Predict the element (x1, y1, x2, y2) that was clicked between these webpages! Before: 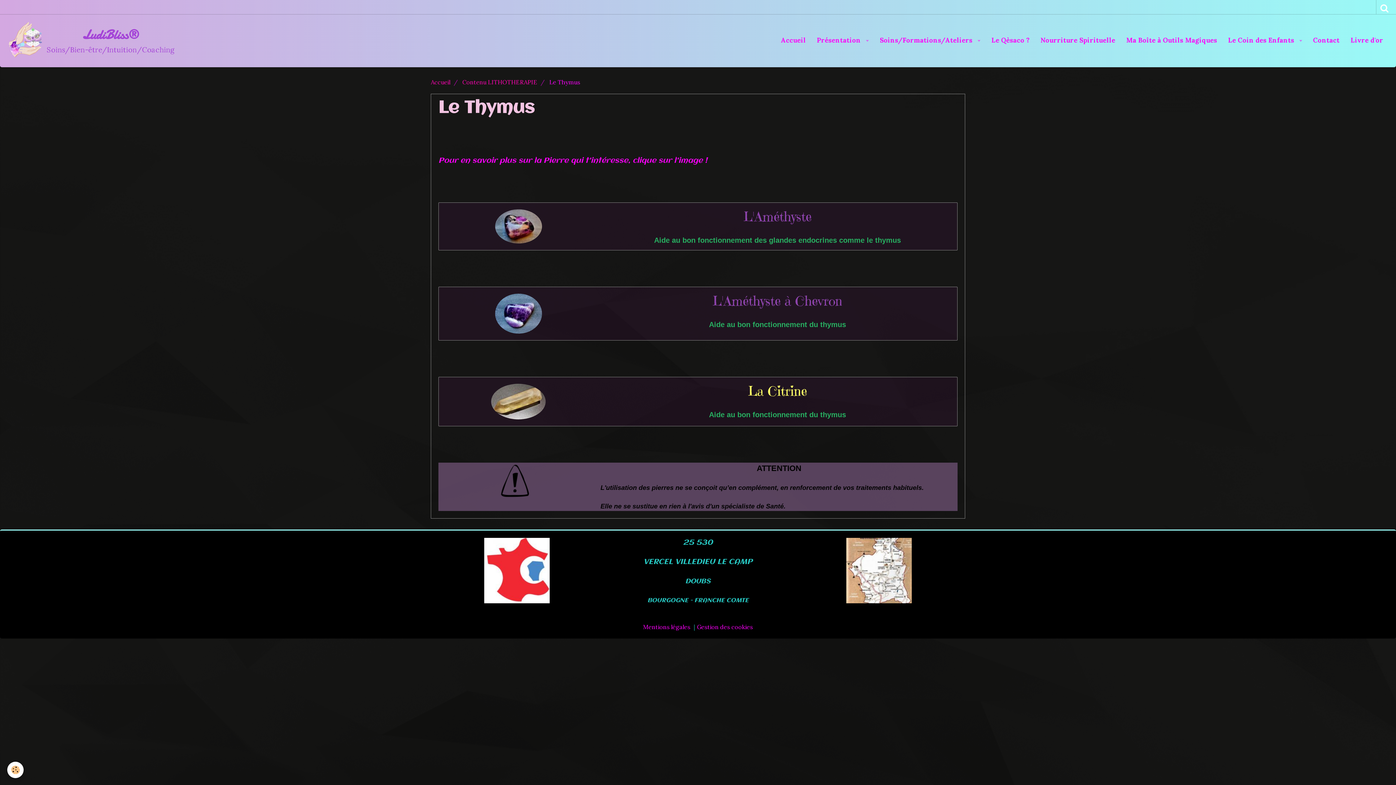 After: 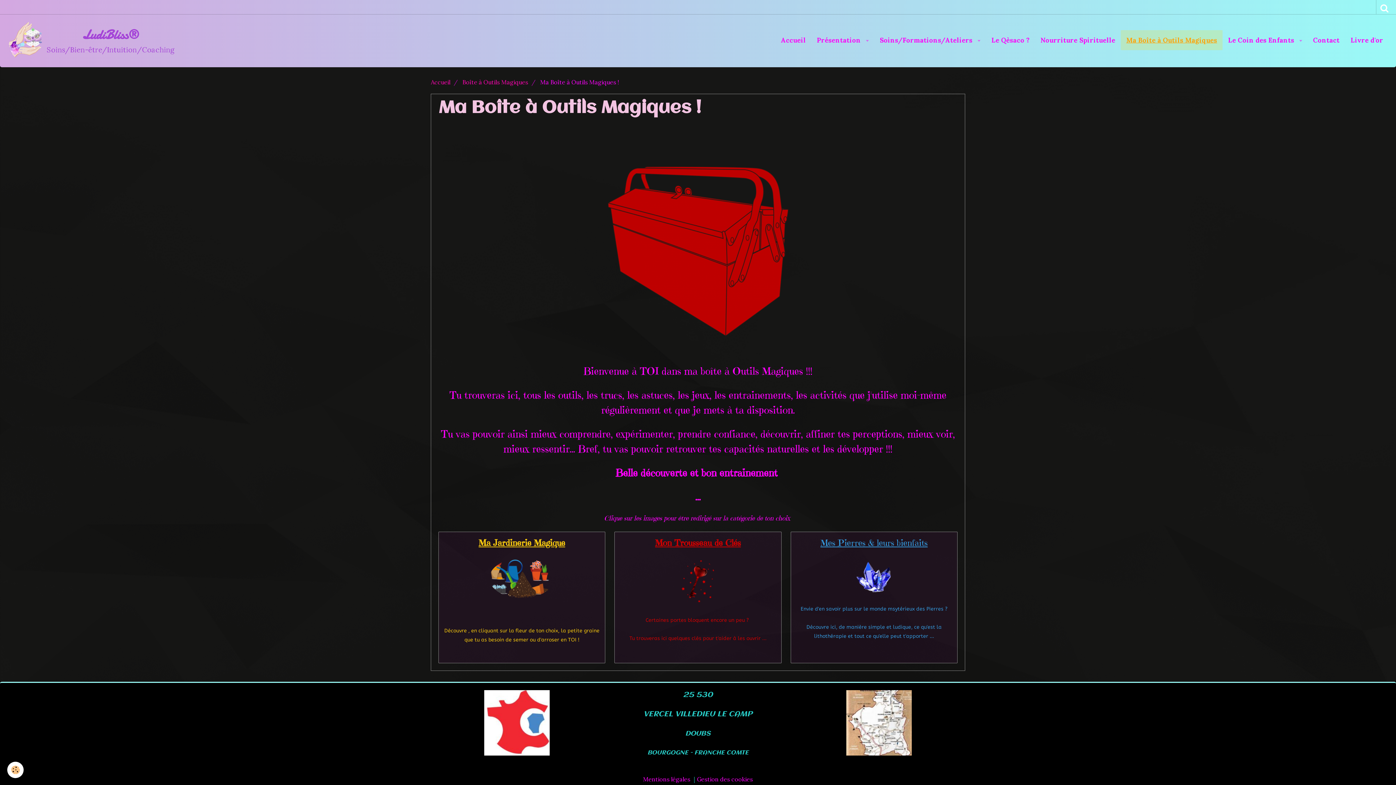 Action: label: Ma Boîte à Outils Magiques bbox: (1121, 30, 1222, 50)